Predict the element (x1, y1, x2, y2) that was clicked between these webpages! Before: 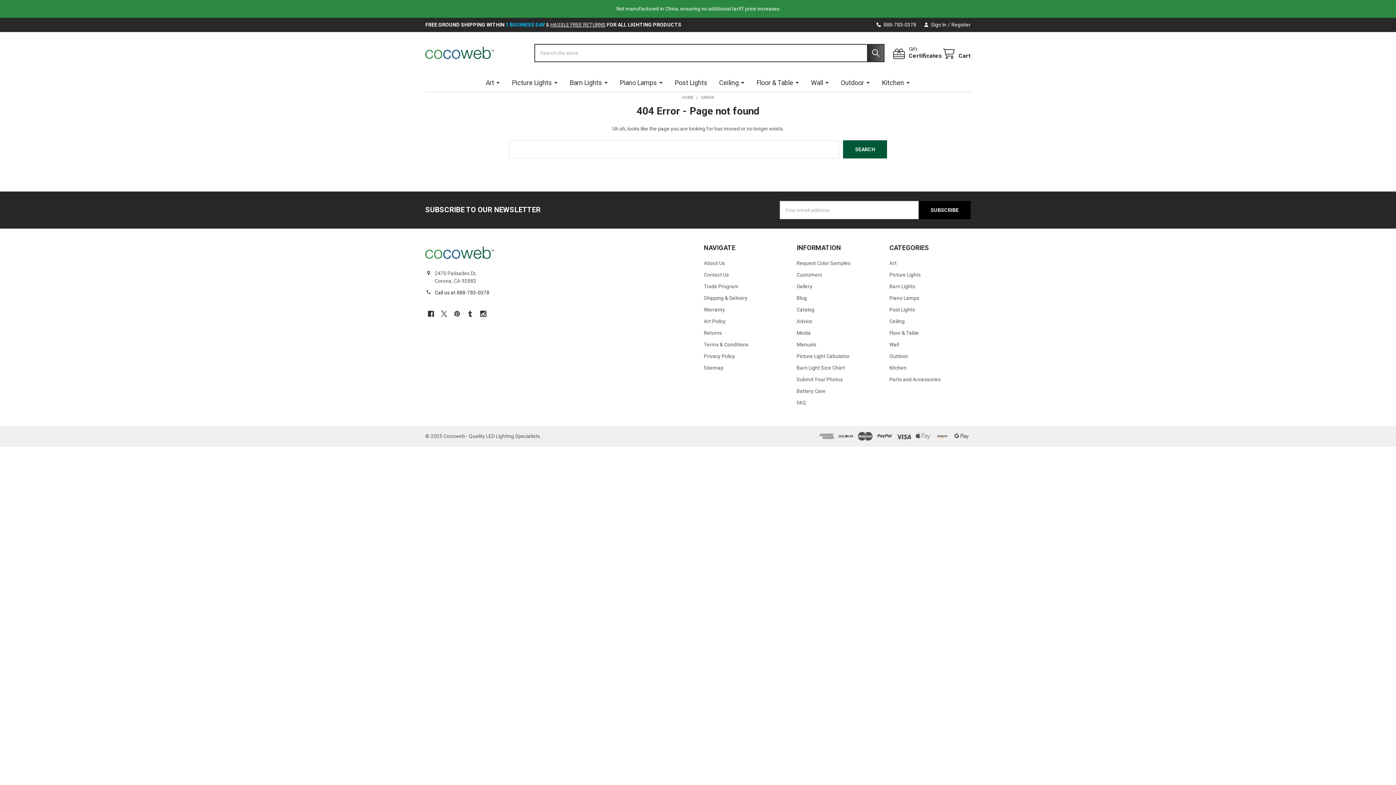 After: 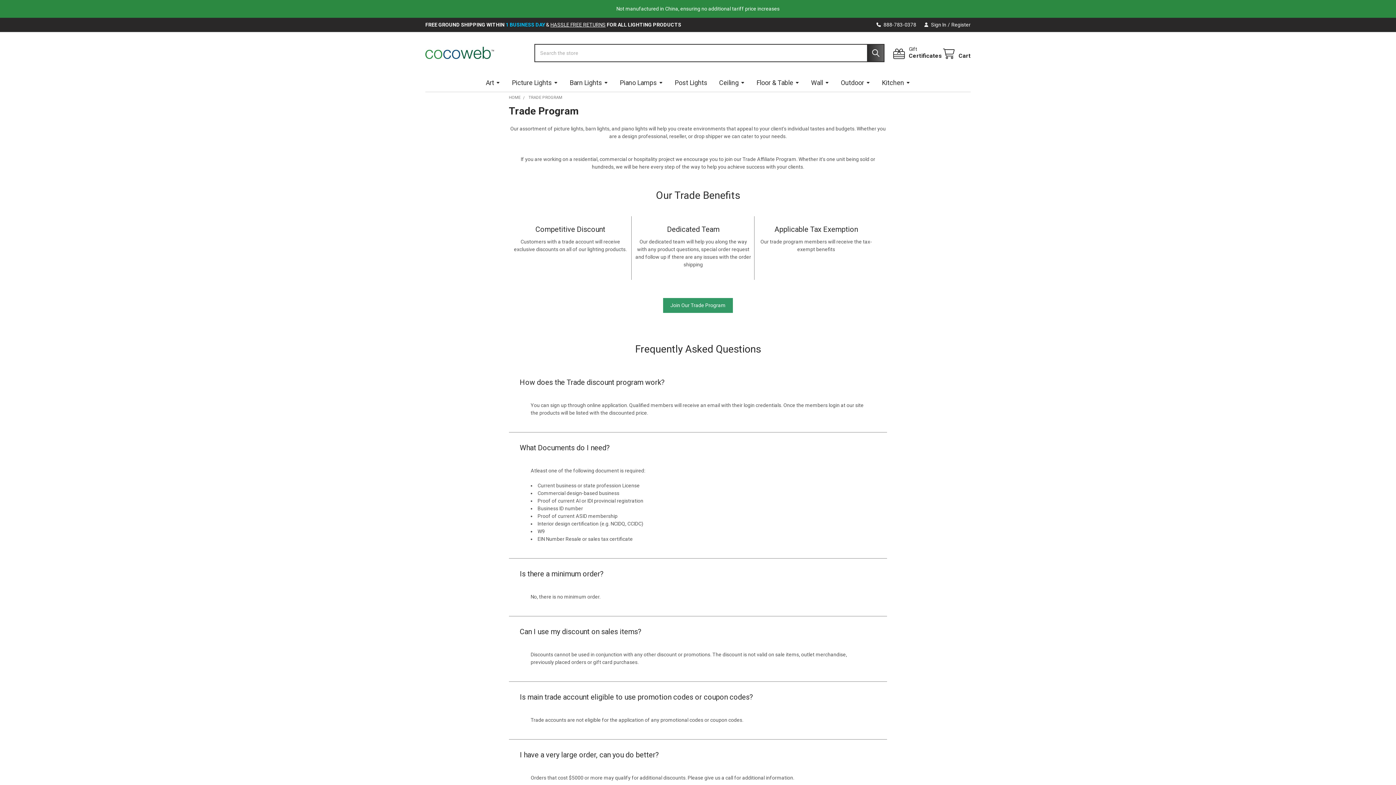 Action: label: Trade Program bbox: (704, 283, 738, 289)